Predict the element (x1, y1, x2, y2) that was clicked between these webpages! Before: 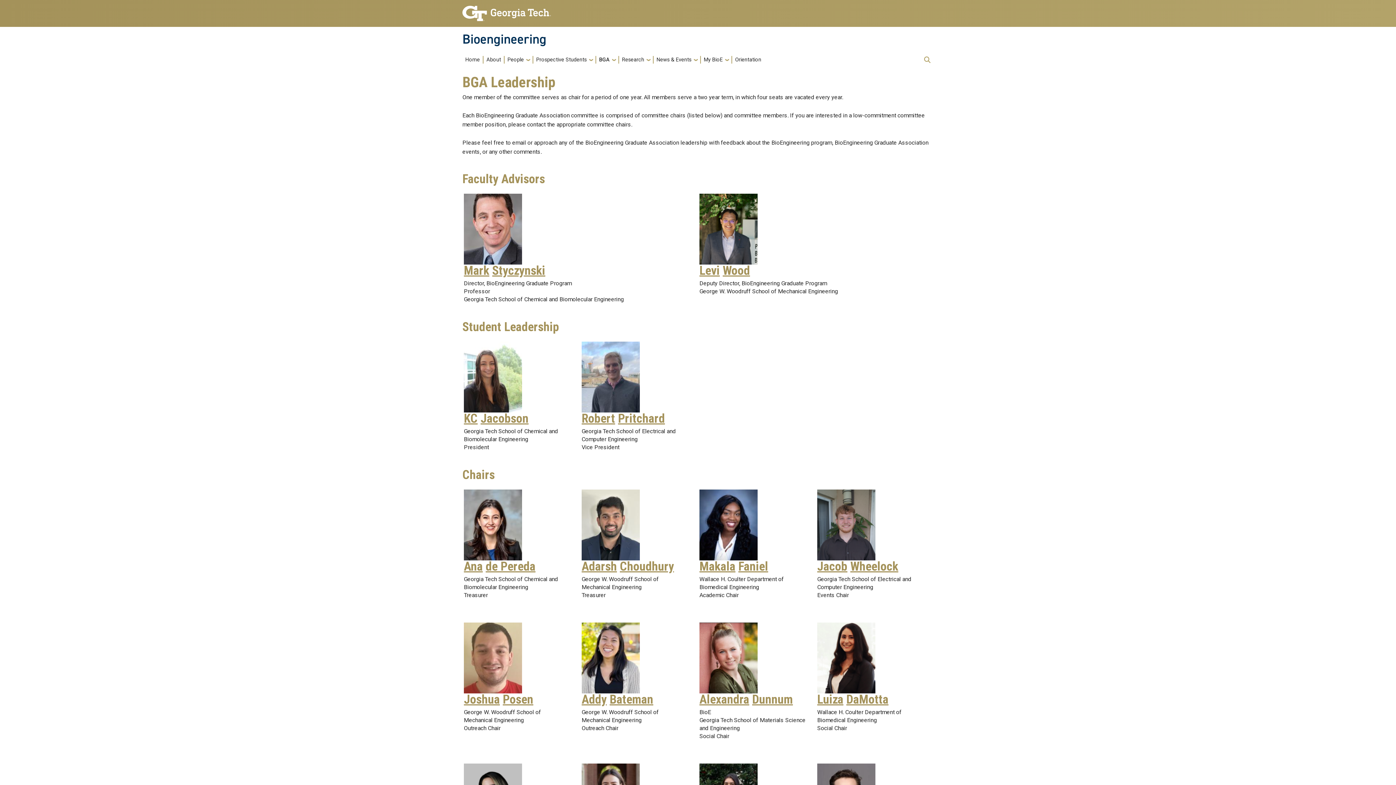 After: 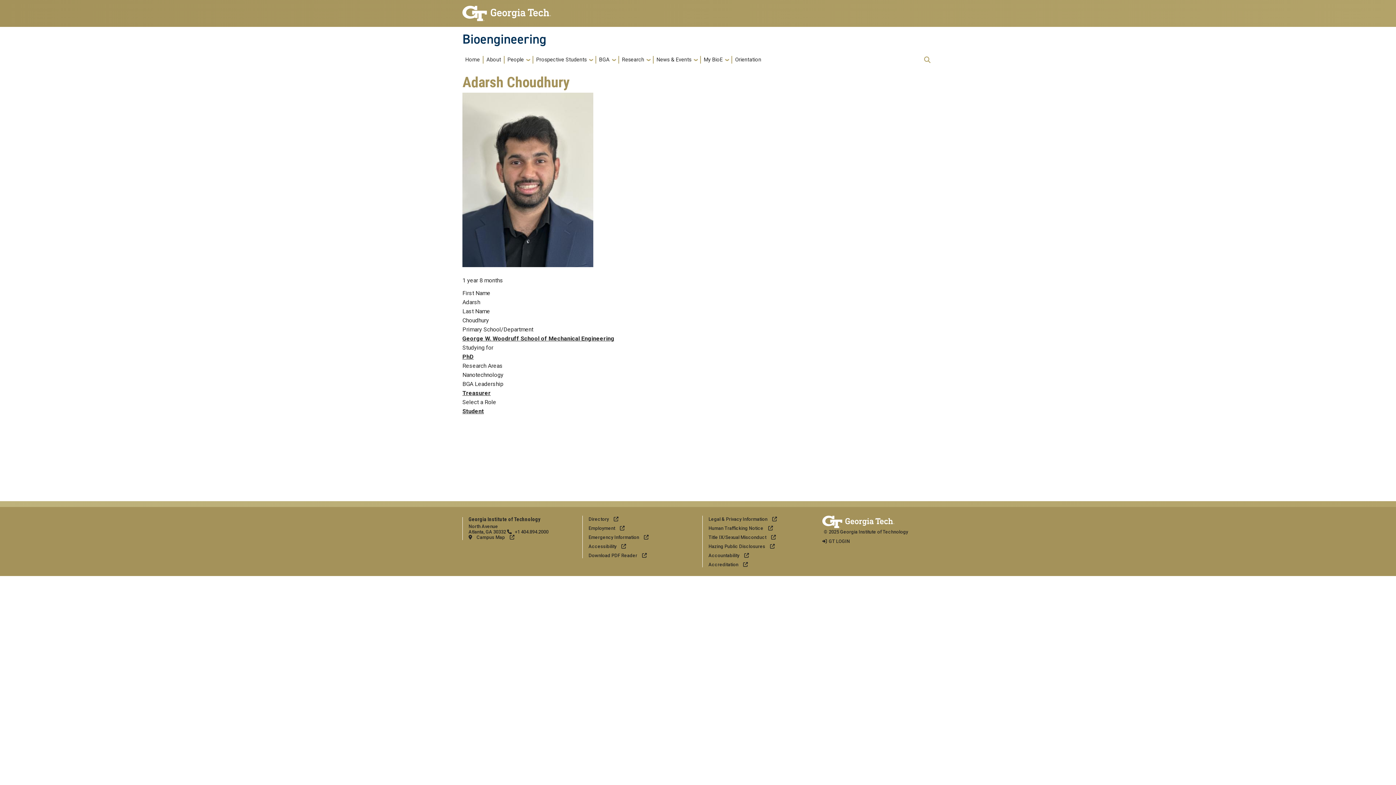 Action: bbox: (581, 560, 617, 572) label: Adarsh